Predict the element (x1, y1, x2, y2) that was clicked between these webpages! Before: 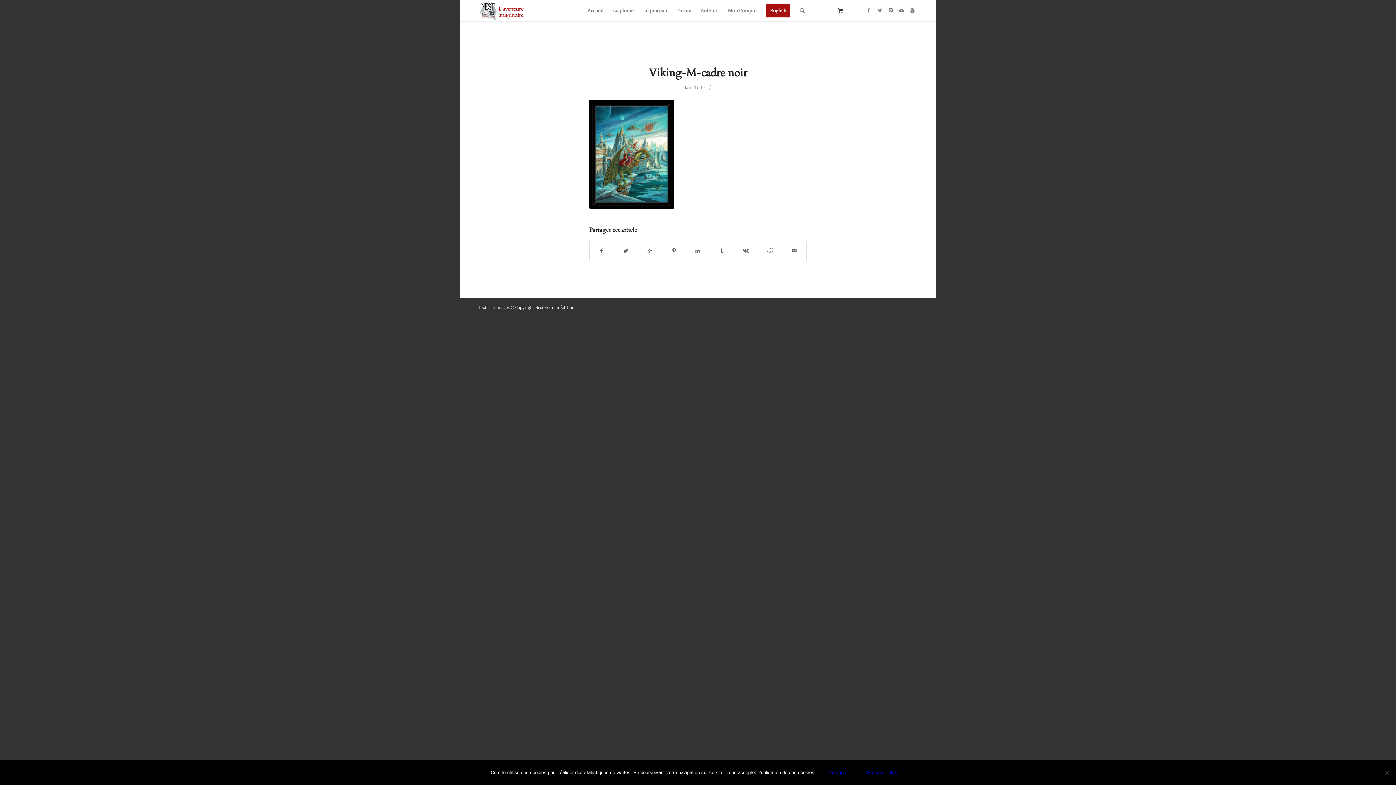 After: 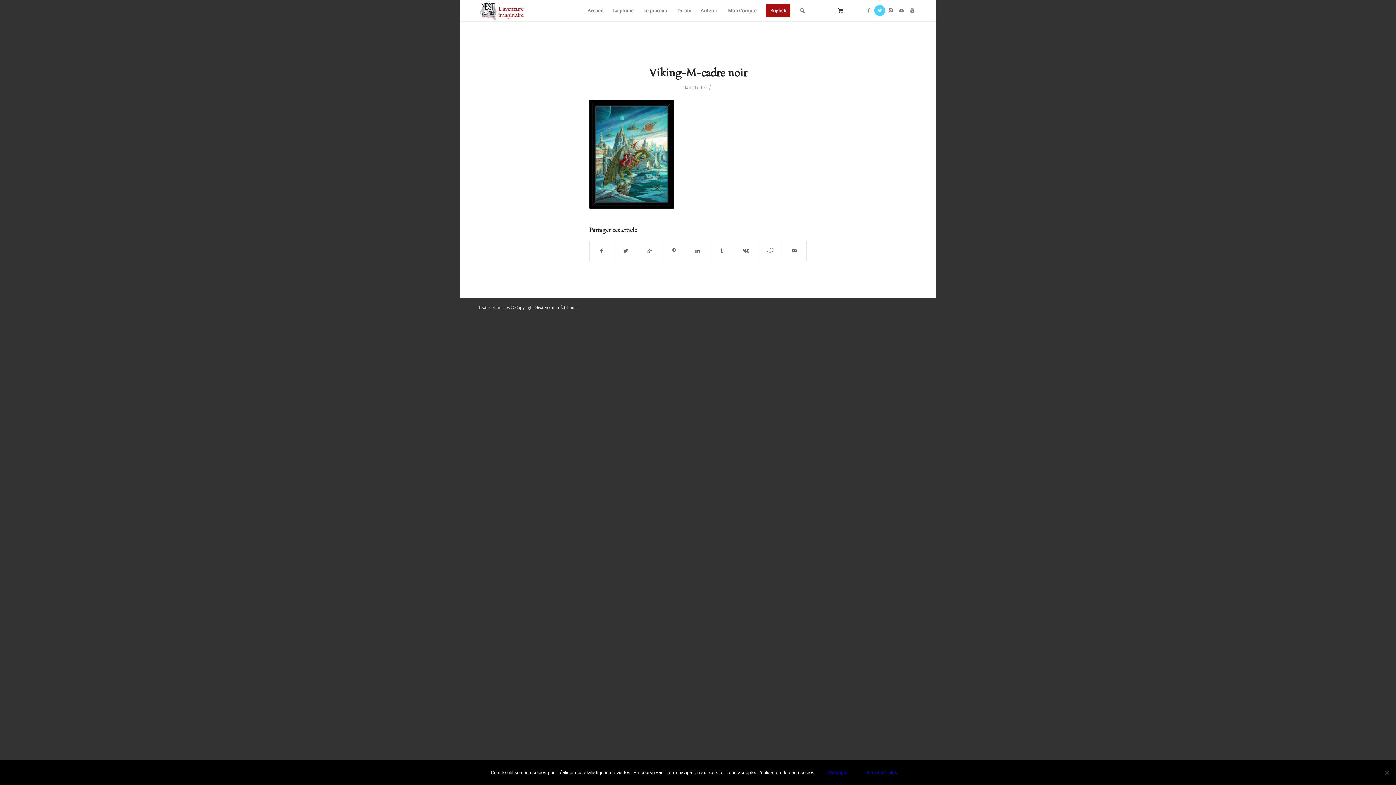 Action: bbox: (874, 4, 885, 15)